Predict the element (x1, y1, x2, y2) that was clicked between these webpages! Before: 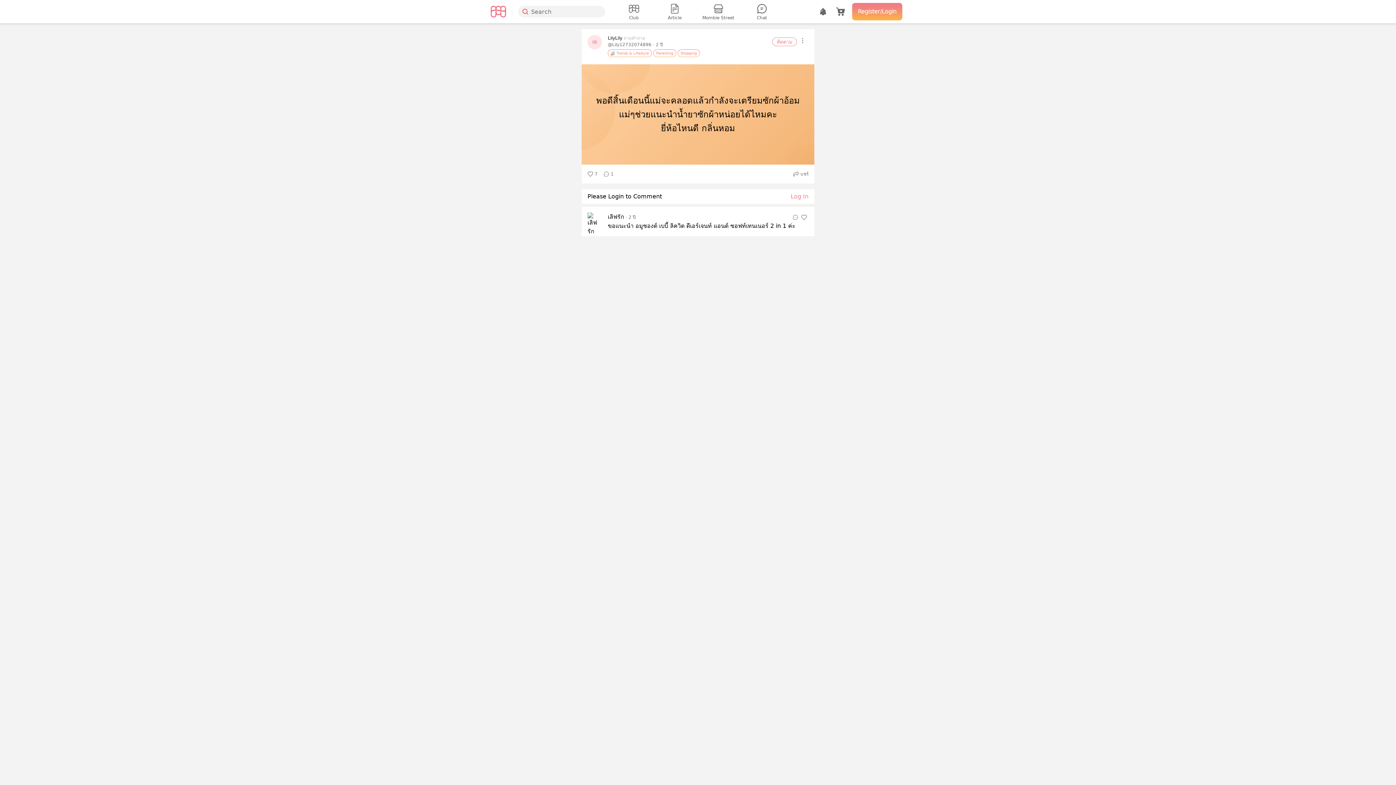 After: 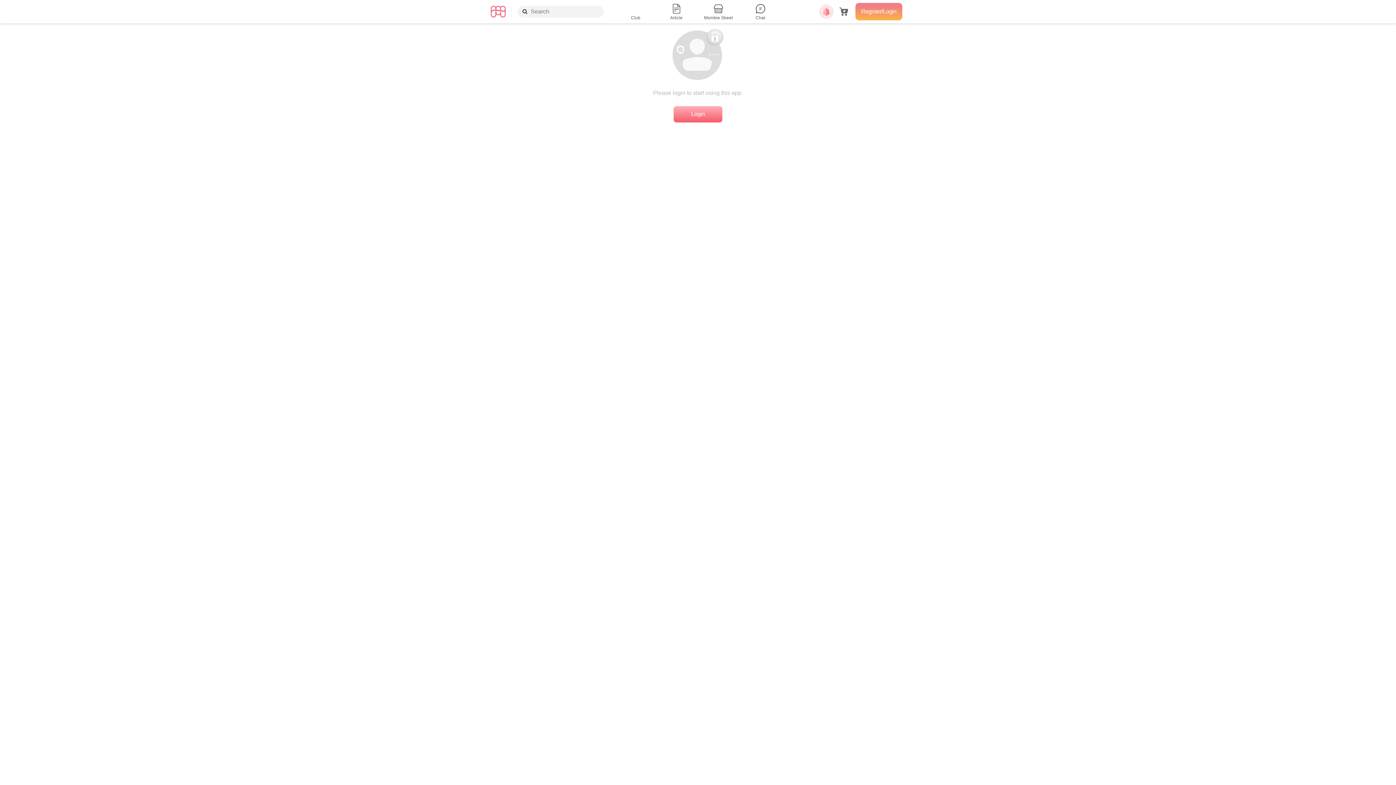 Action: bbox: (815, 4, 830, 18)